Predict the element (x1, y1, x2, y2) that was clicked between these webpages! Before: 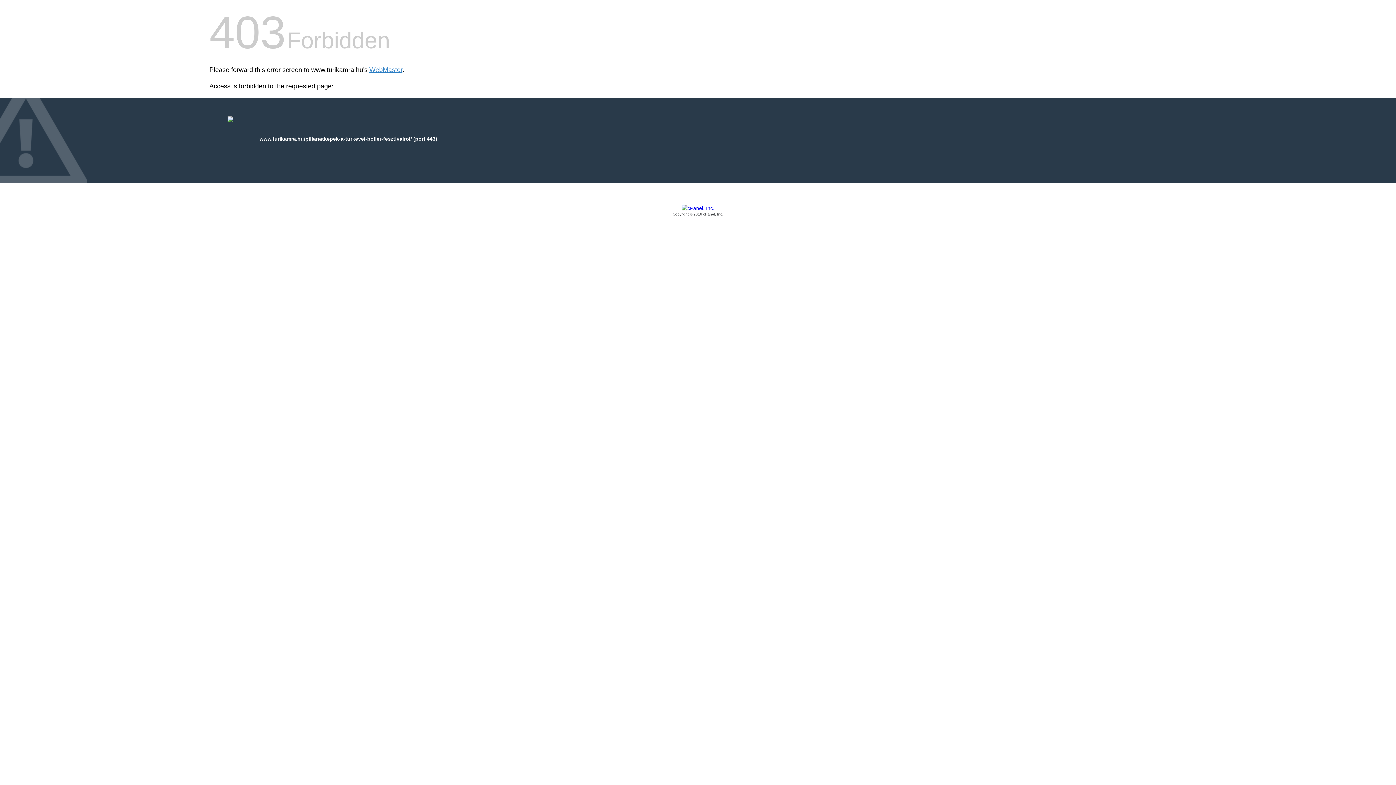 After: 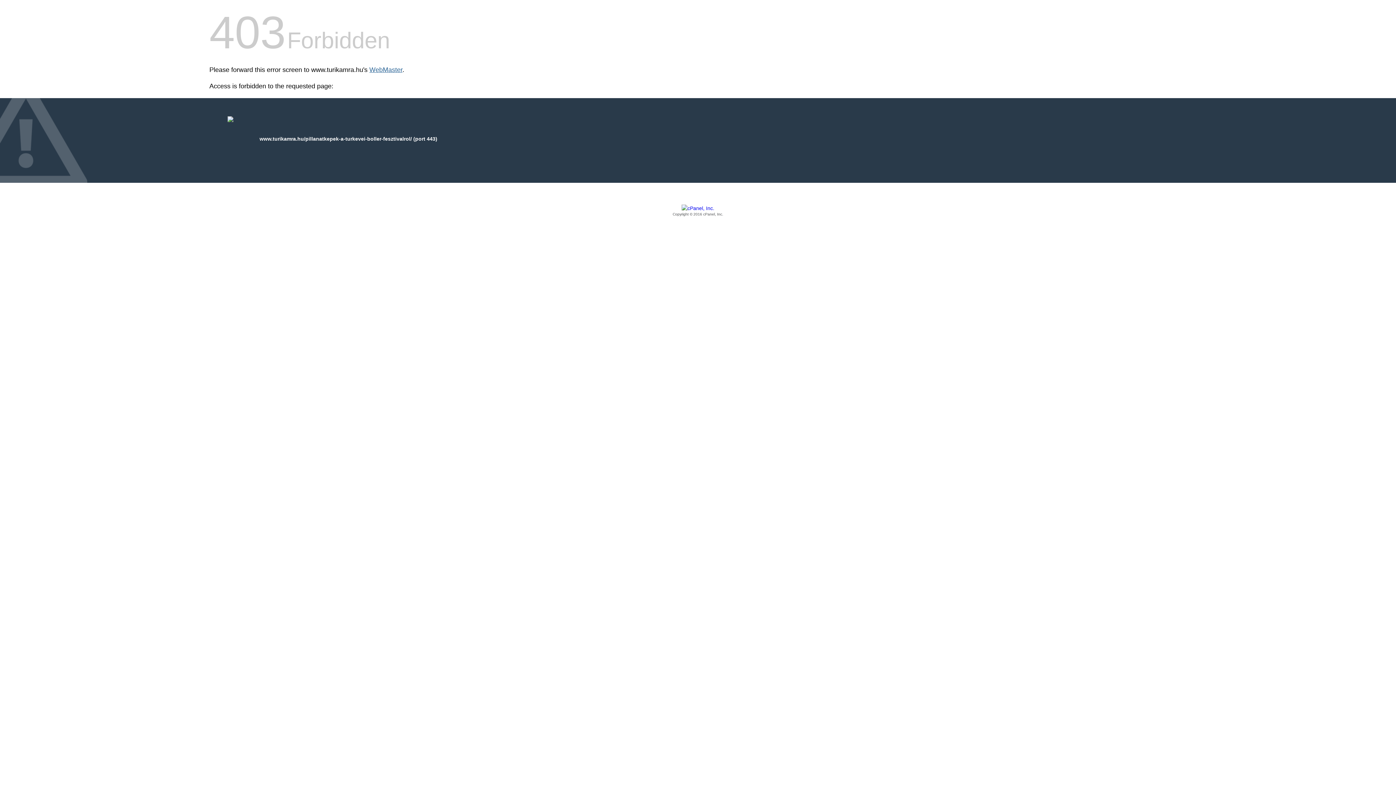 Action: label: WebMaster bbox: (369, 66, 402, 73)